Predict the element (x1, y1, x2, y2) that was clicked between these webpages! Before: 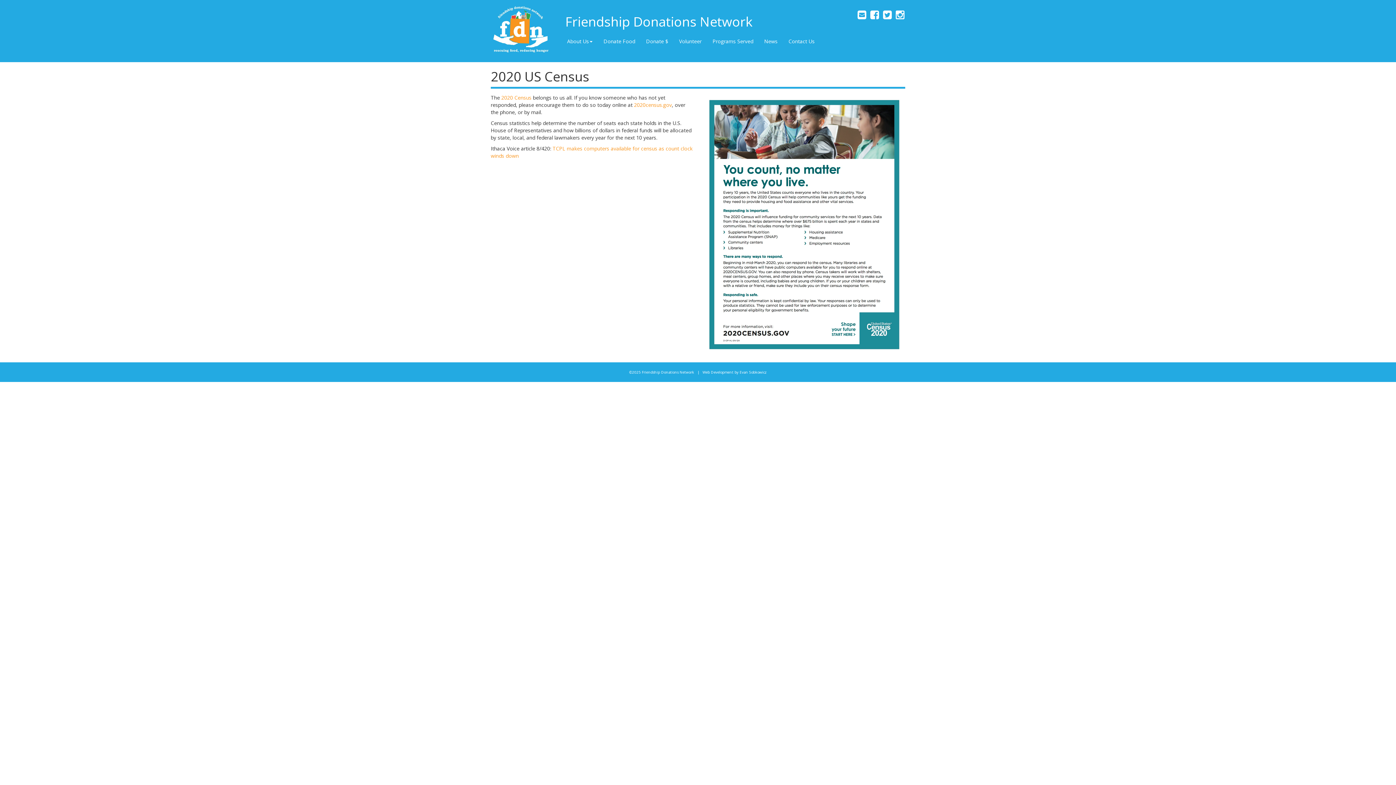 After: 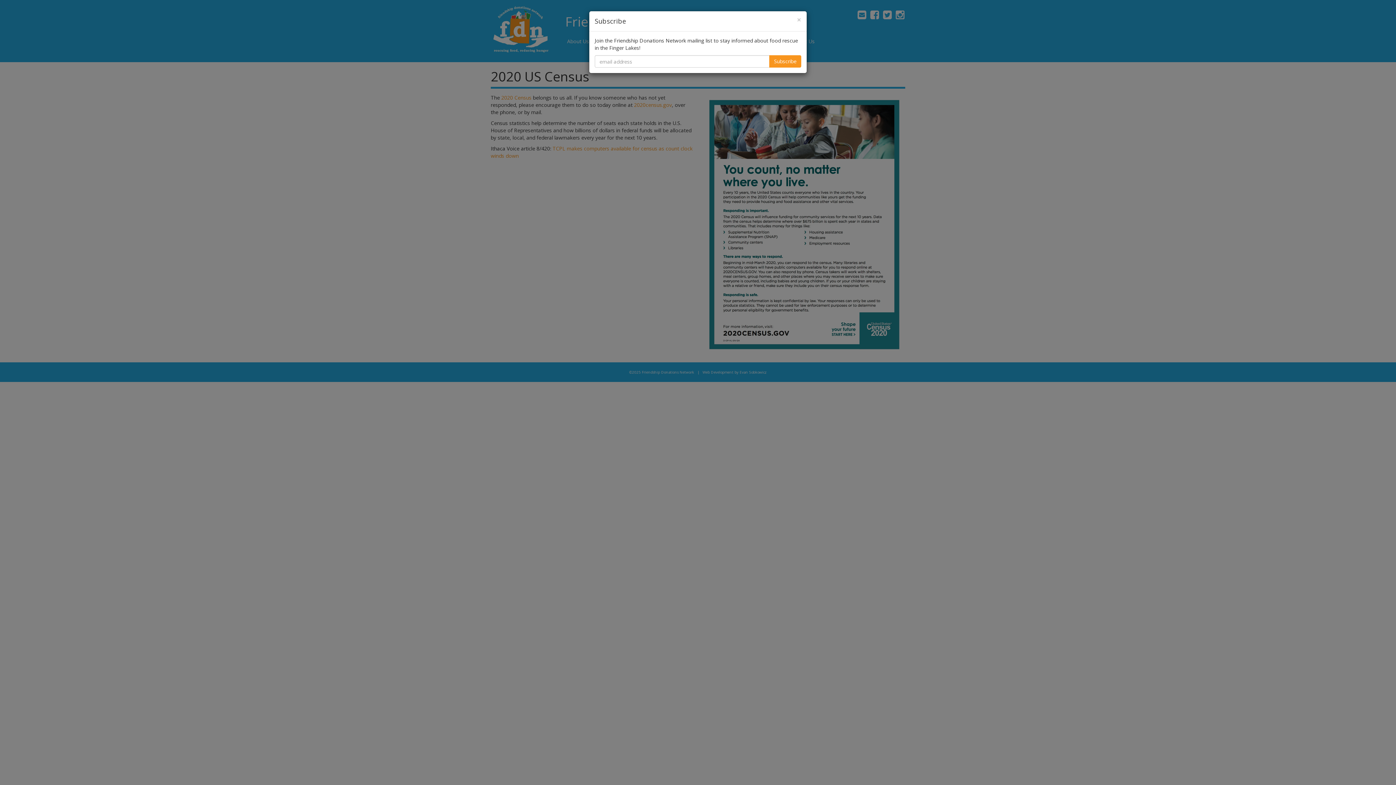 Action: bbox: (857, 7, 869, 21) label:  